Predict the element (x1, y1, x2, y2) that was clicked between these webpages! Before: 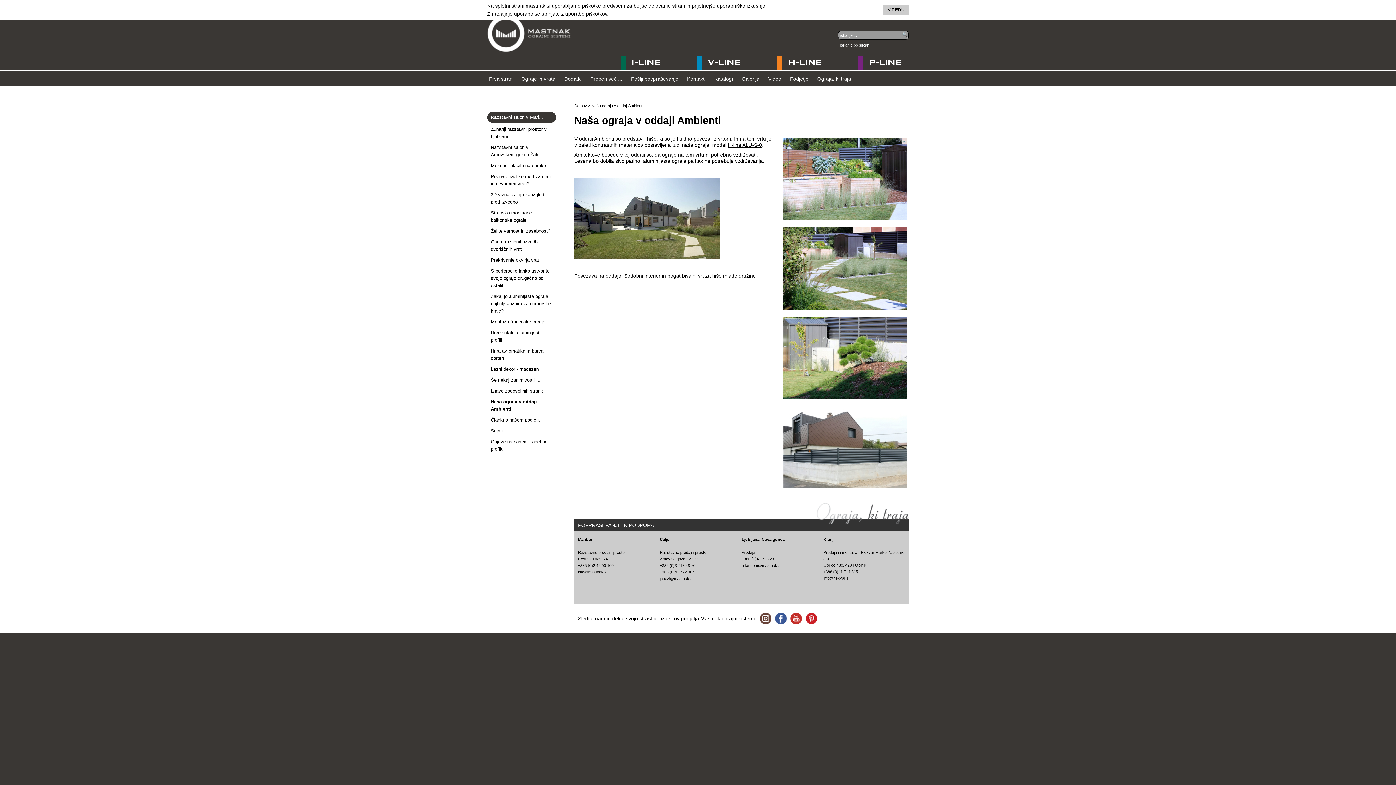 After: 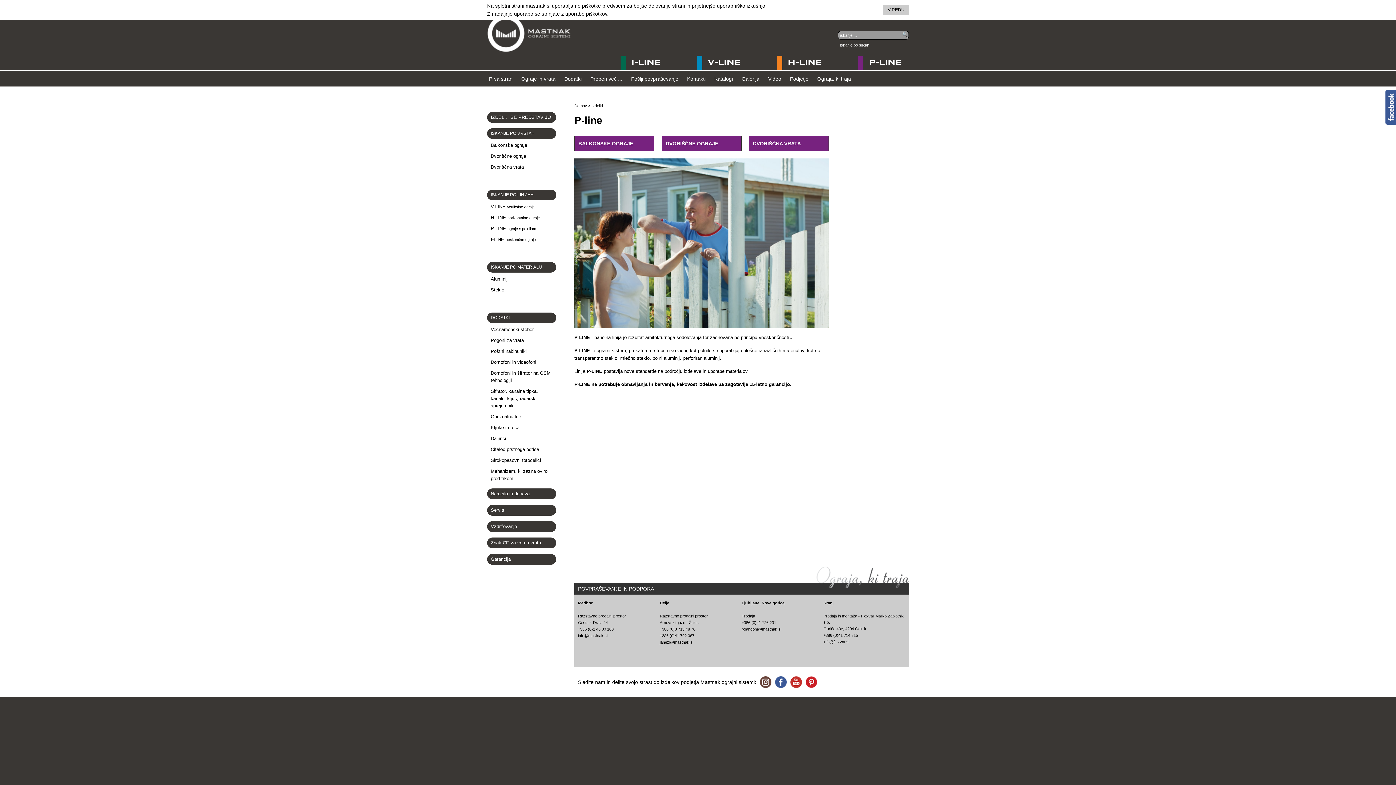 Action: bbox: (858, 55, 909, 70) label: P-LINE